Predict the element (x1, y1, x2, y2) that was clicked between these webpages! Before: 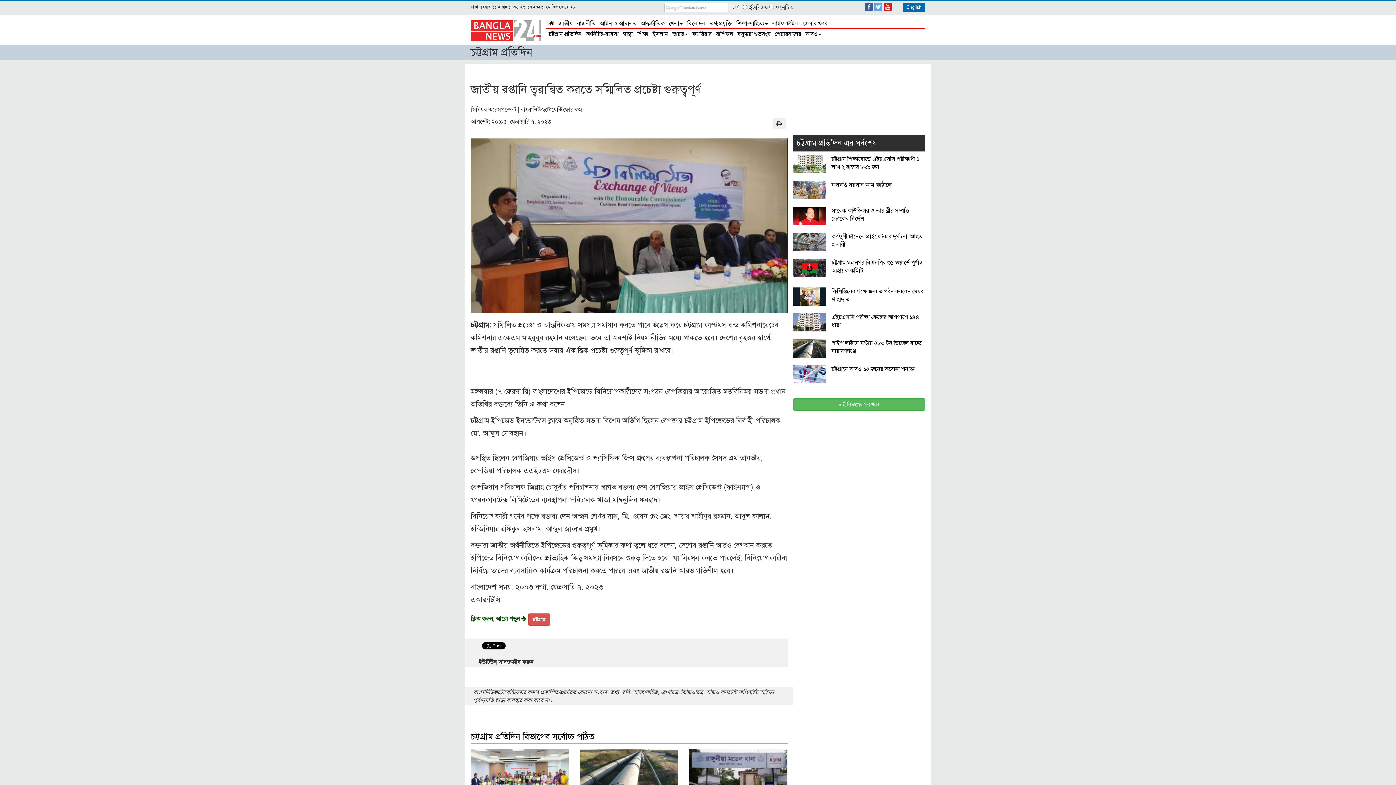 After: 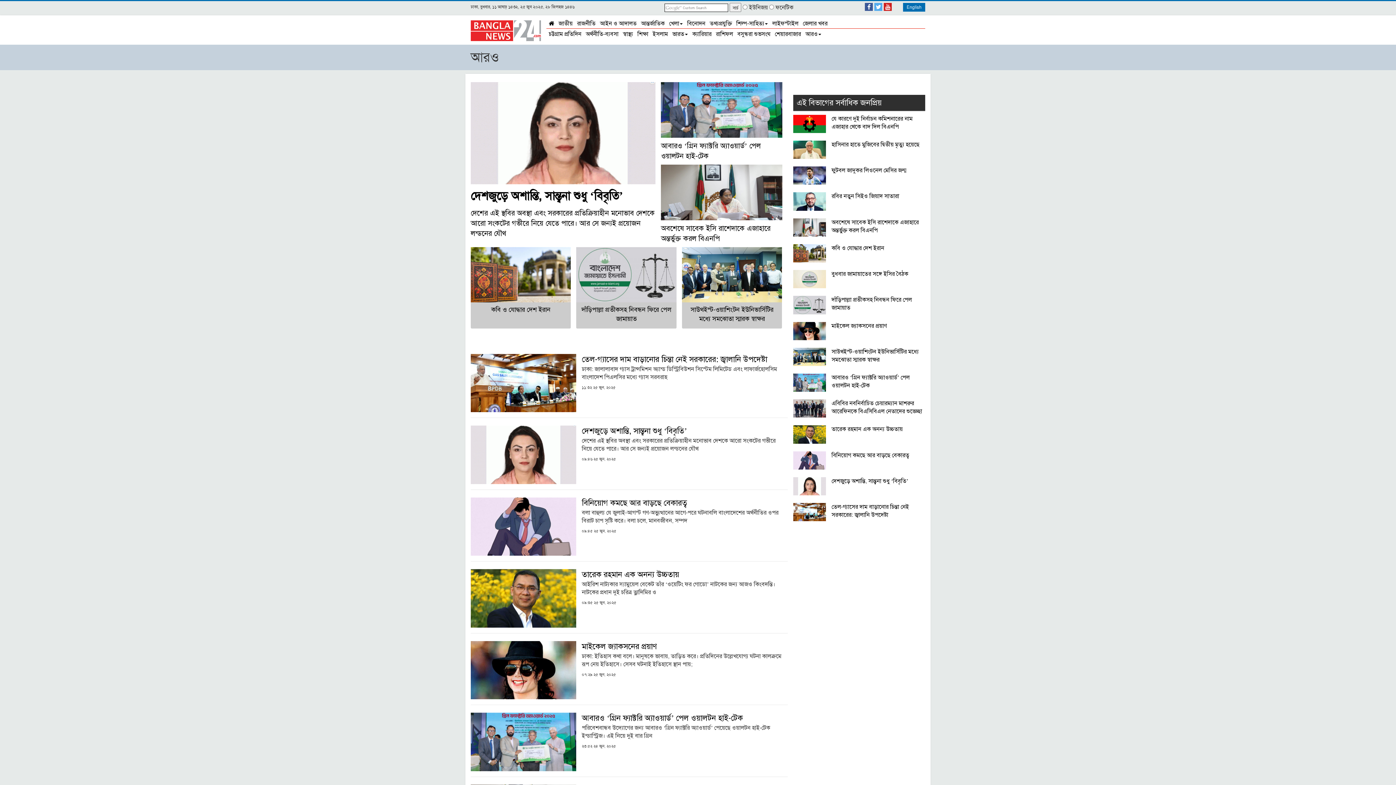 Action: bbox: (803, 29, 823, 38) label: আরও